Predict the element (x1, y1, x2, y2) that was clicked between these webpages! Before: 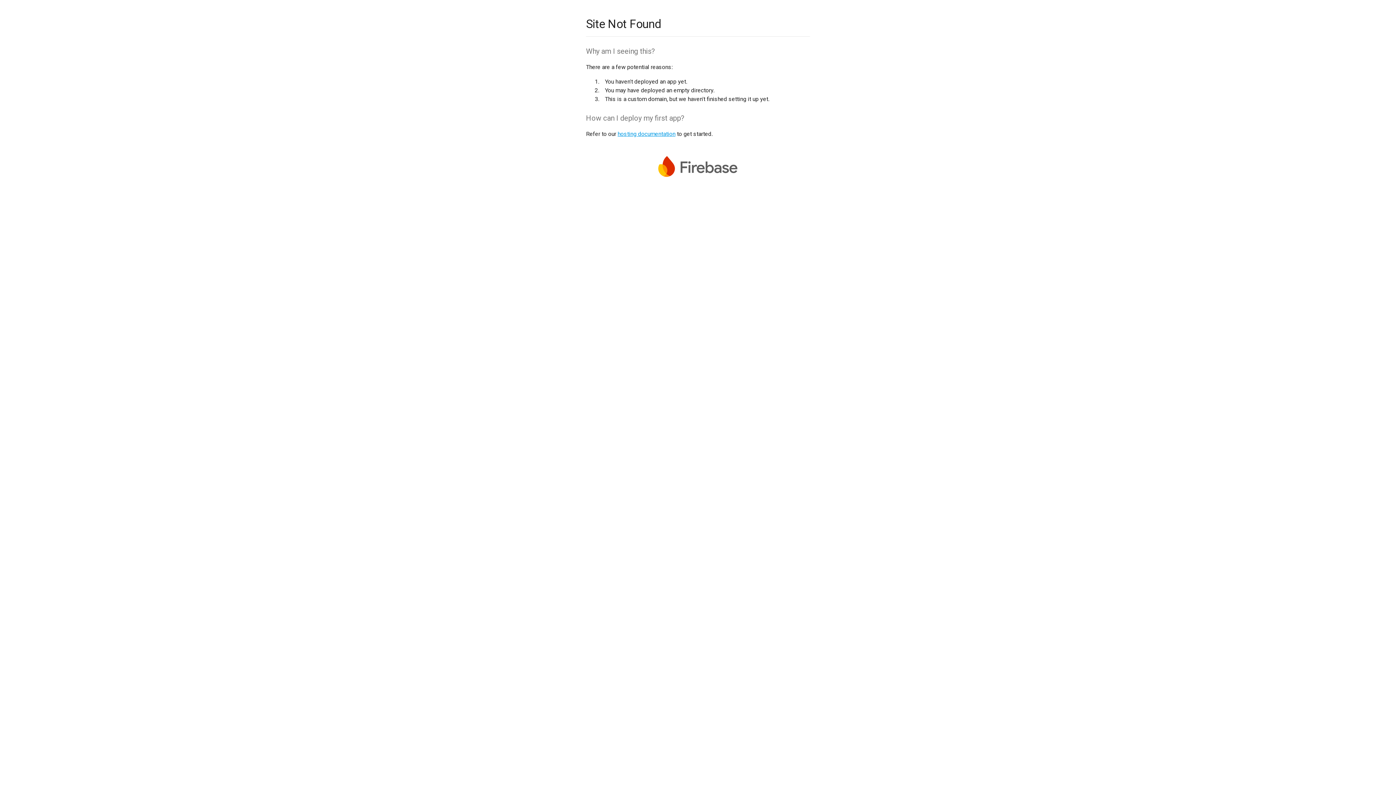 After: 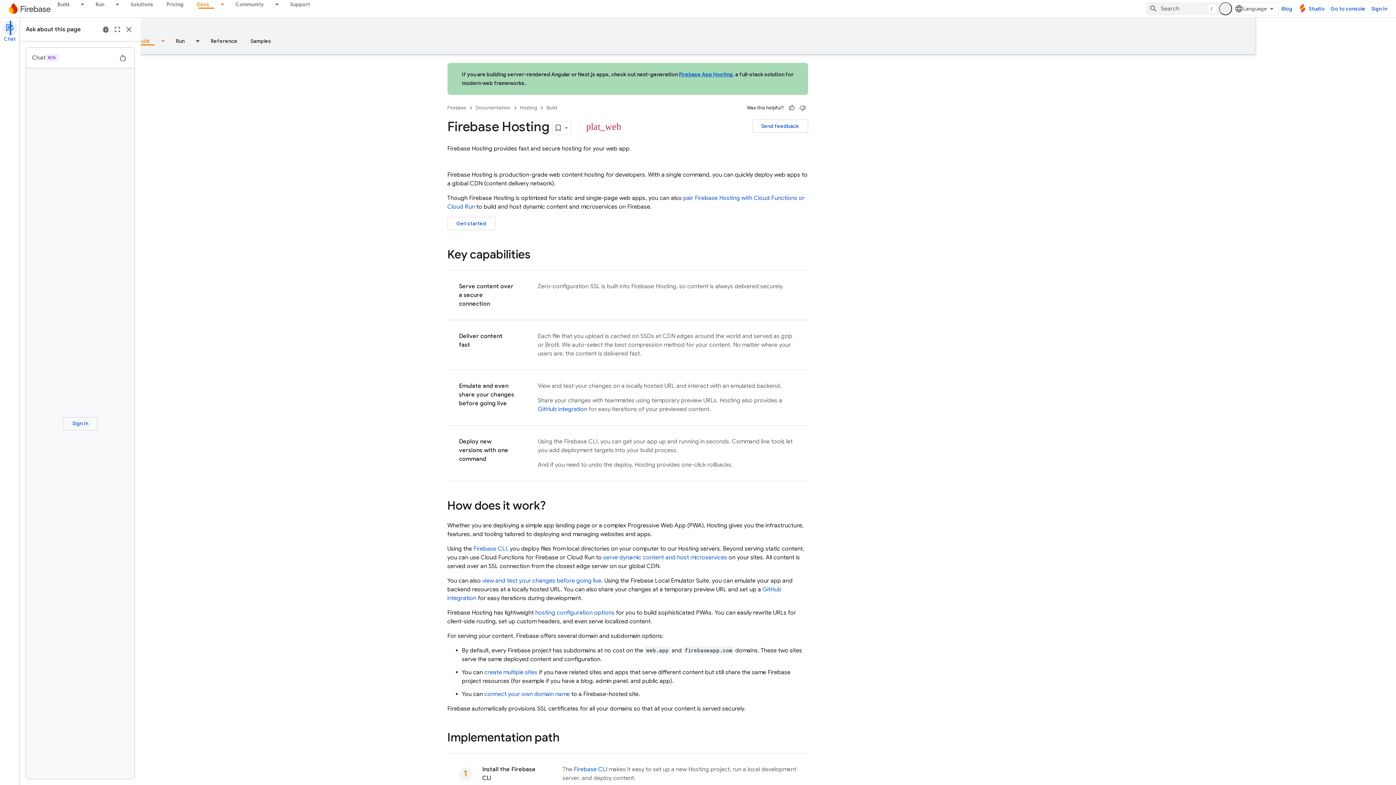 Action: label: hosting documentation bbox: (617, 130, 675, 137)